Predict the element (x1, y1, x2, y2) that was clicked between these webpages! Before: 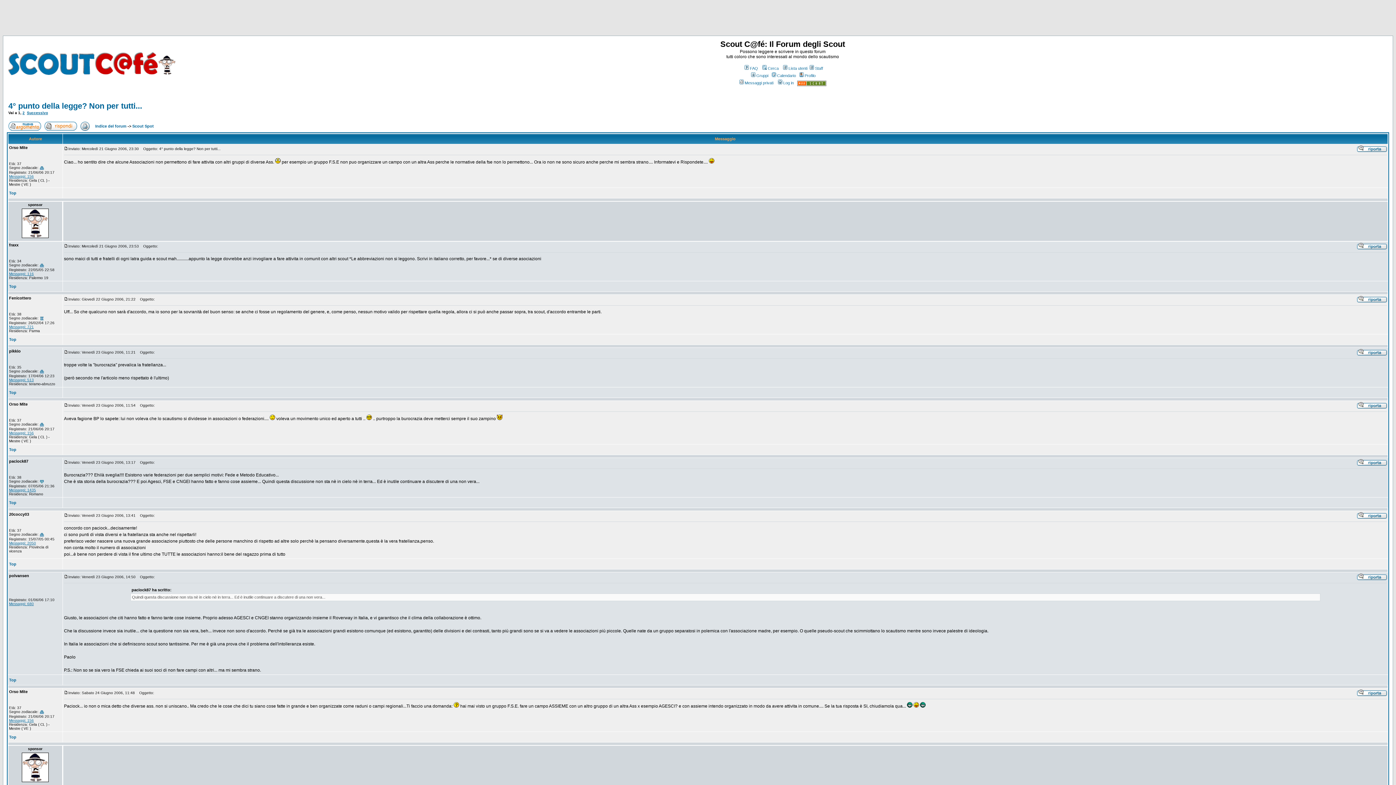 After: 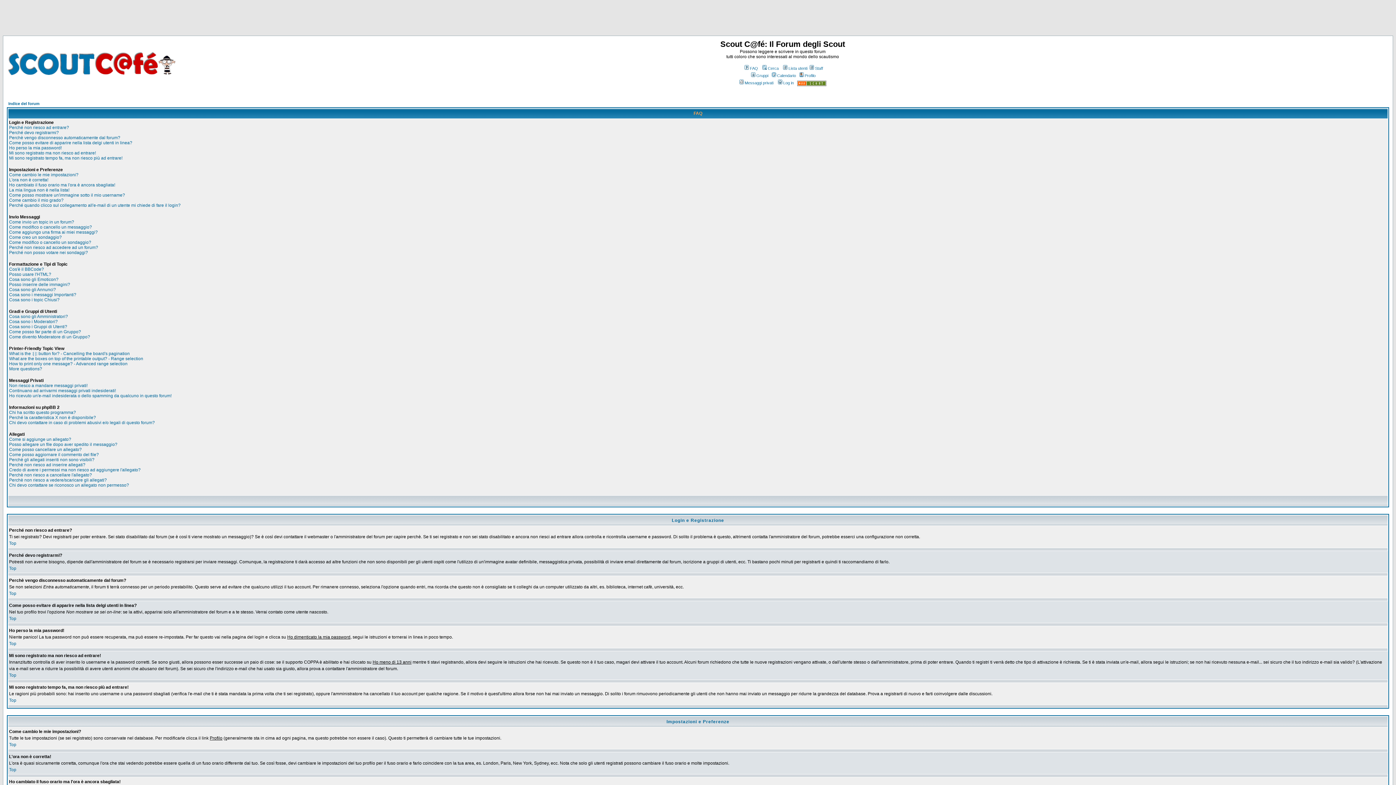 Action: label: FAQ bbox: (743, 66, 758, 70)